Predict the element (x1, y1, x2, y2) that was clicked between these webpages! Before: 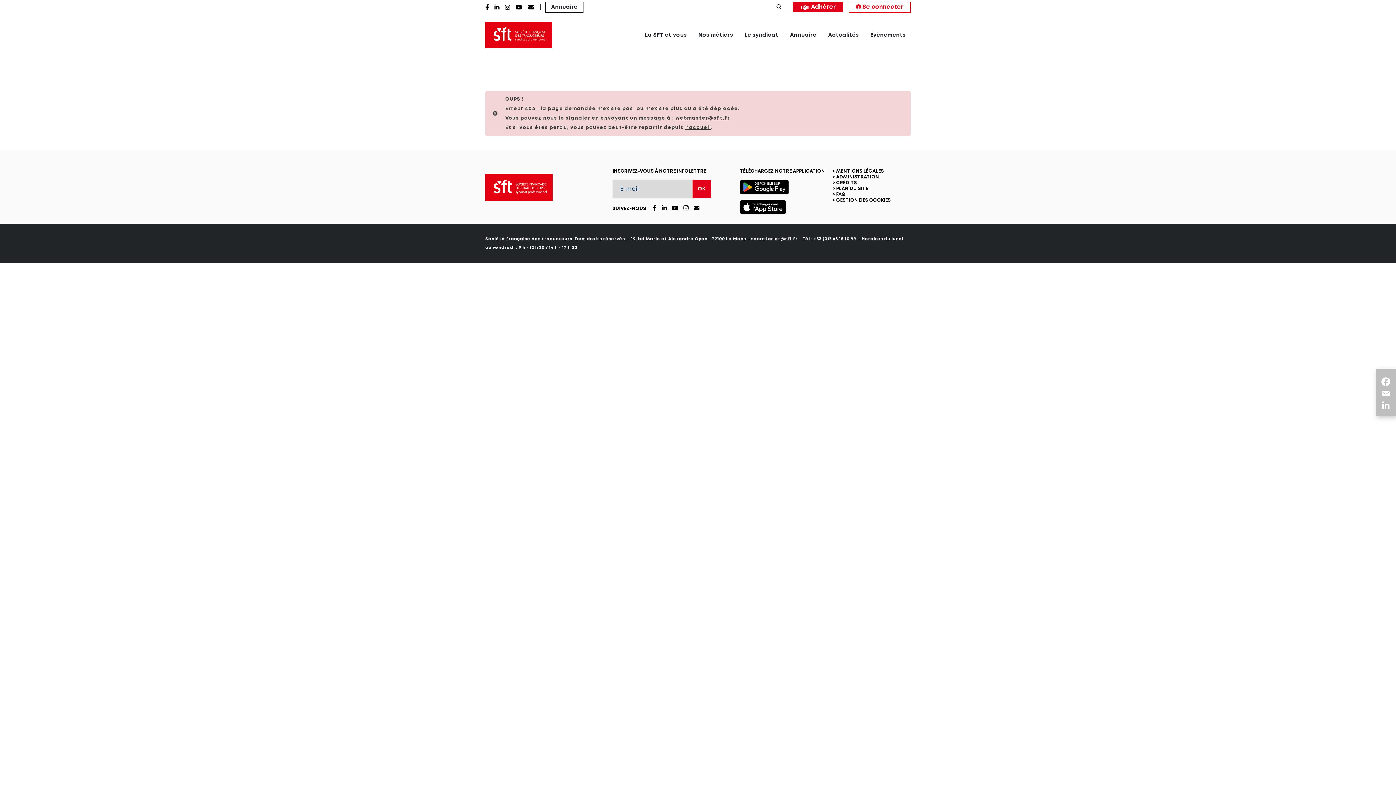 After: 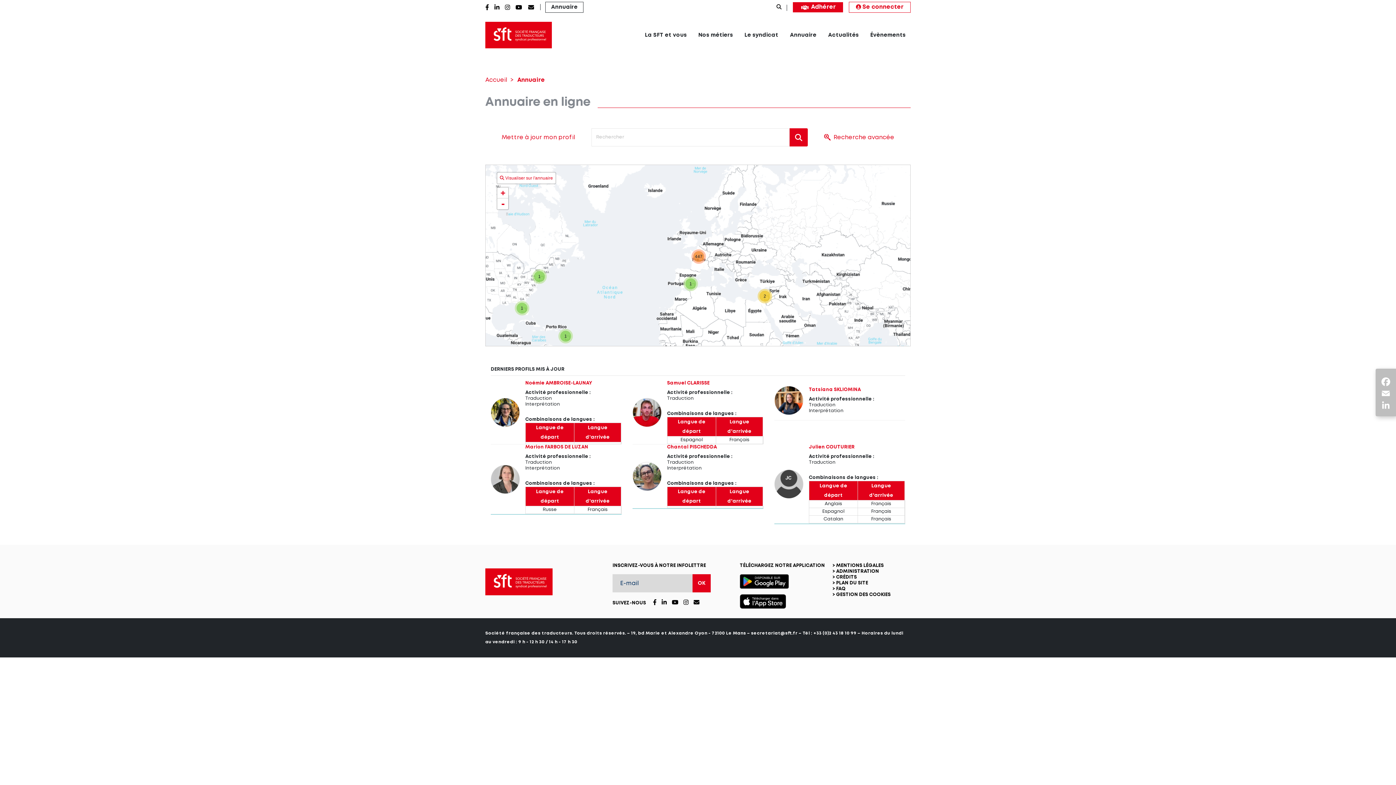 Action: label: Annuaire bbox: (545, 2, 583, 12)